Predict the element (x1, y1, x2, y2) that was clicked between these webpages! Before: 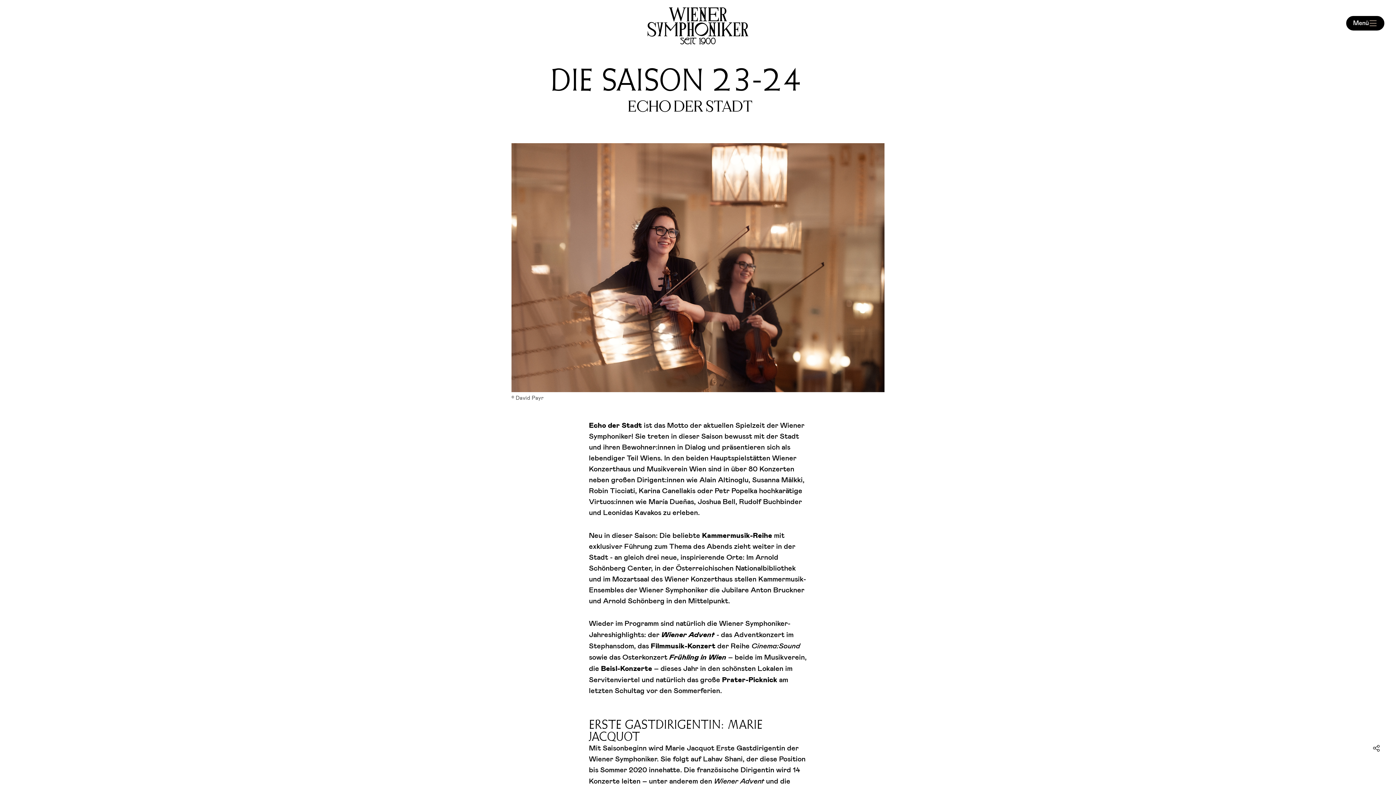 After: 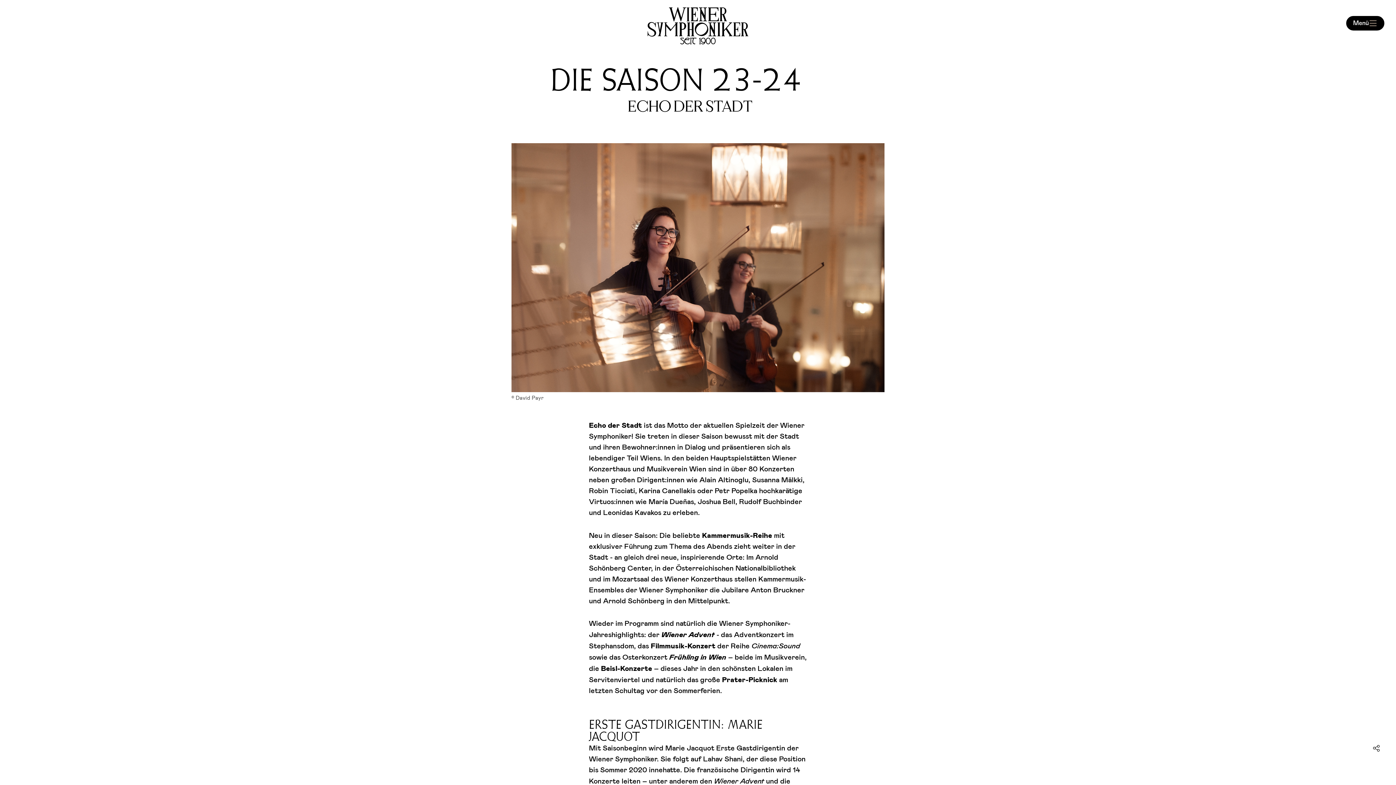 Action: bbox: (1369, 741, 1384, 756) label: Share